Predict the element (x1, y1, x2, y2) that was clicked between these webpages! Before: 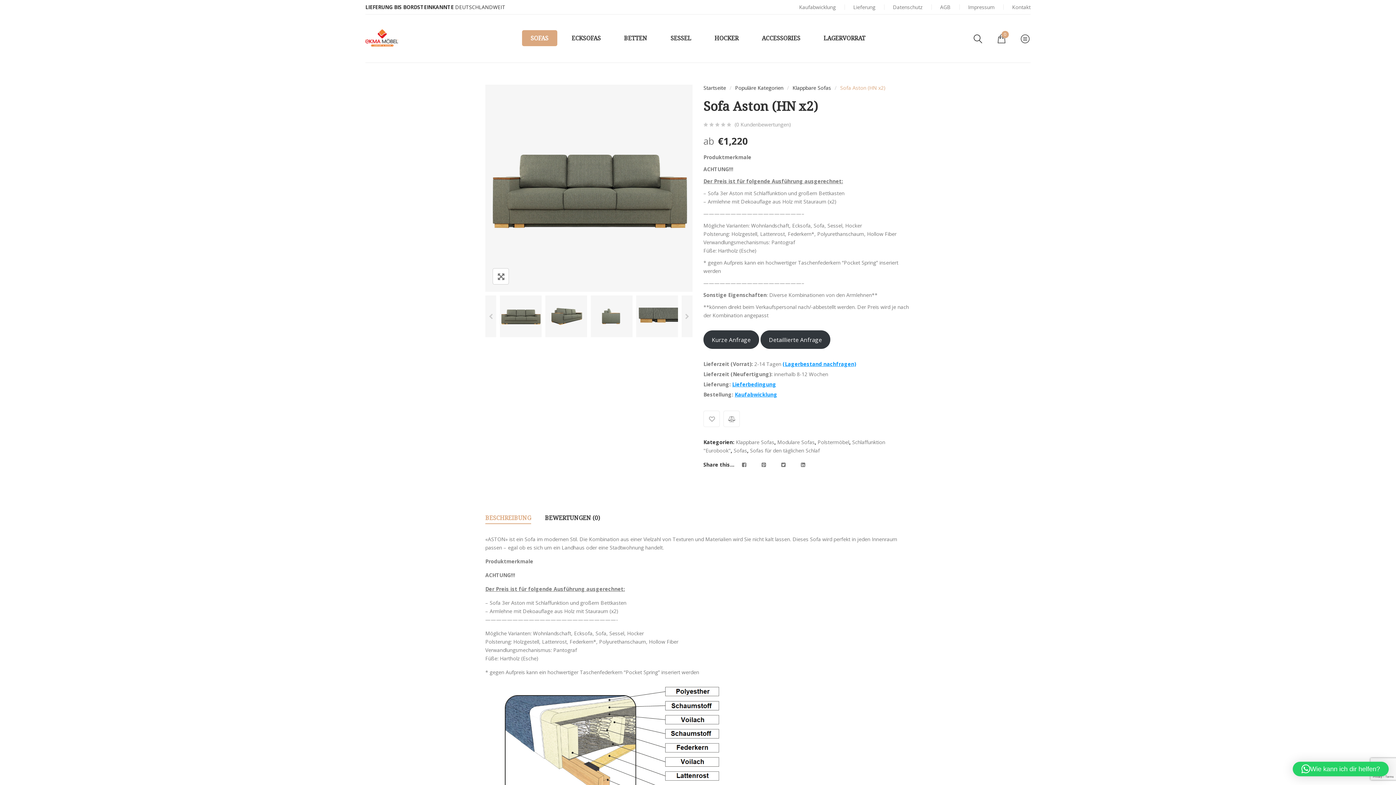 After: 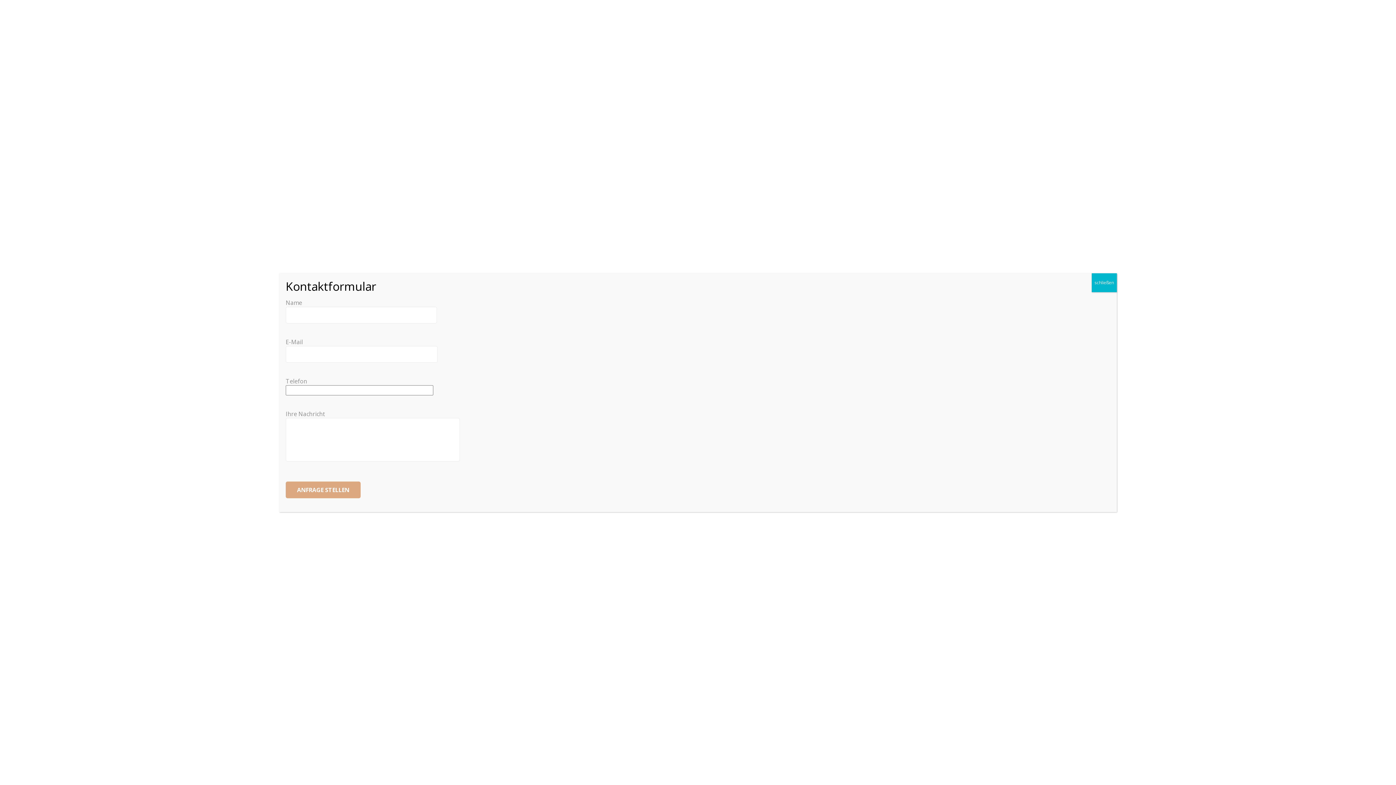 Action: label: Kurze Anfrage bbox: (703, 330, 759, 349)